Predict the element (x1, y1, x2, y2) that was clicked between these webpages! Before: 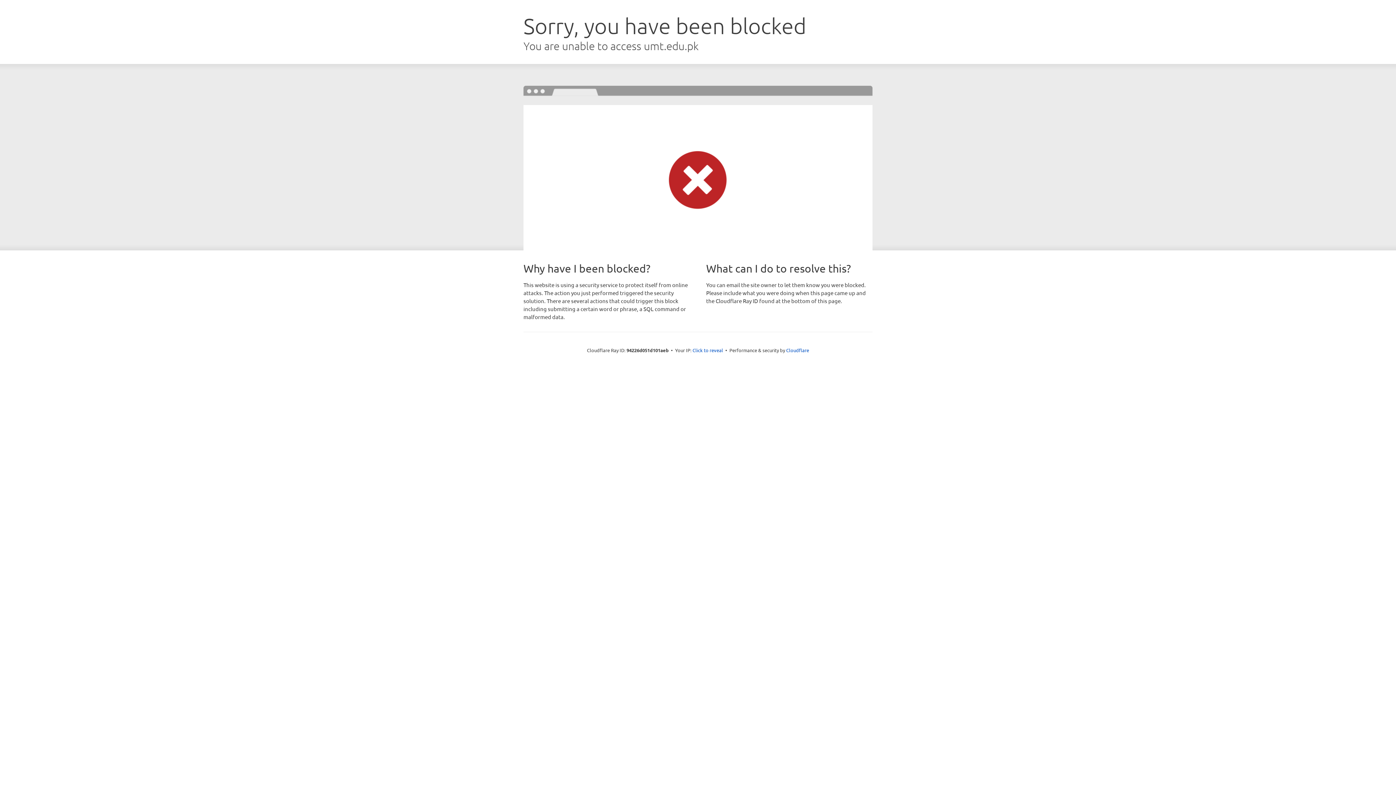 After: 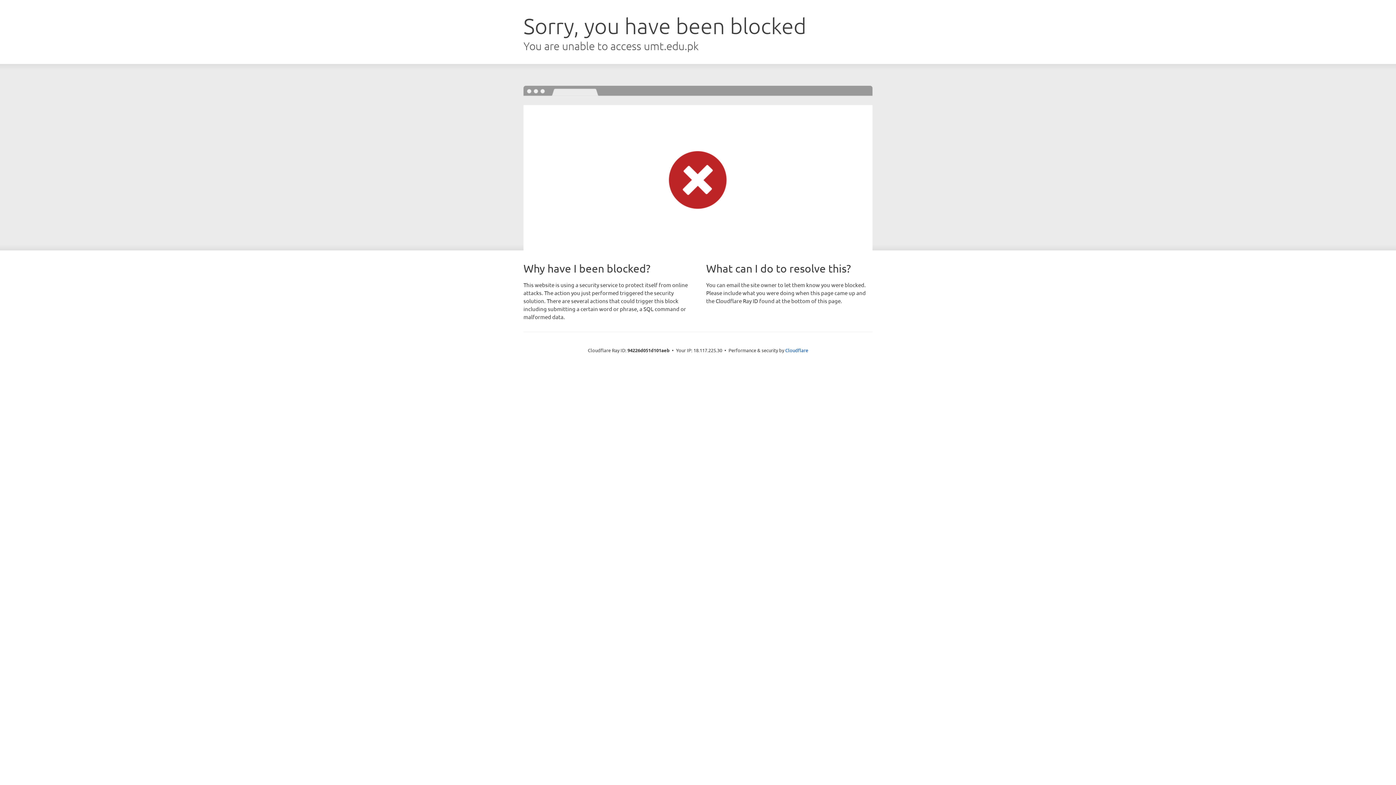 Action: label: Click to reveal bbox: (692, 346, 723, 353)